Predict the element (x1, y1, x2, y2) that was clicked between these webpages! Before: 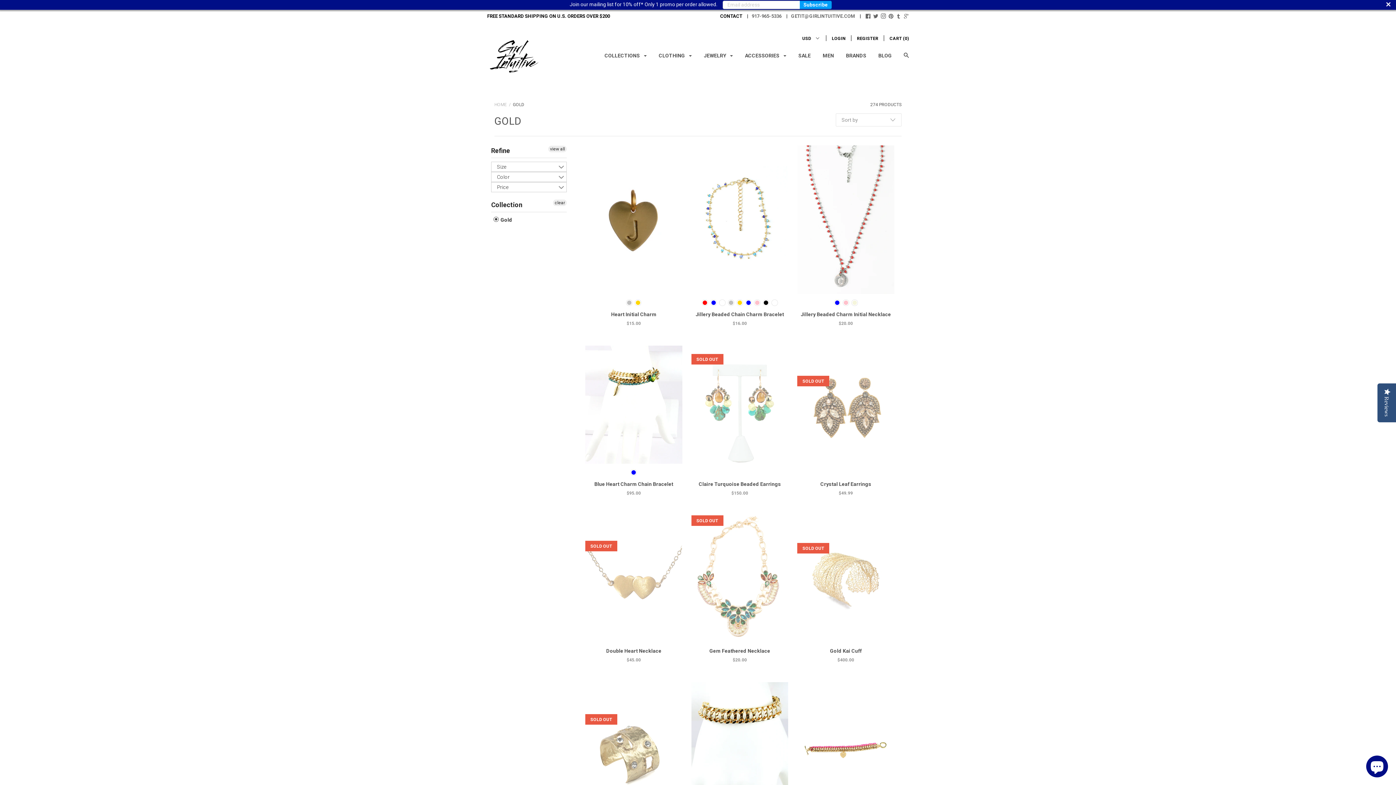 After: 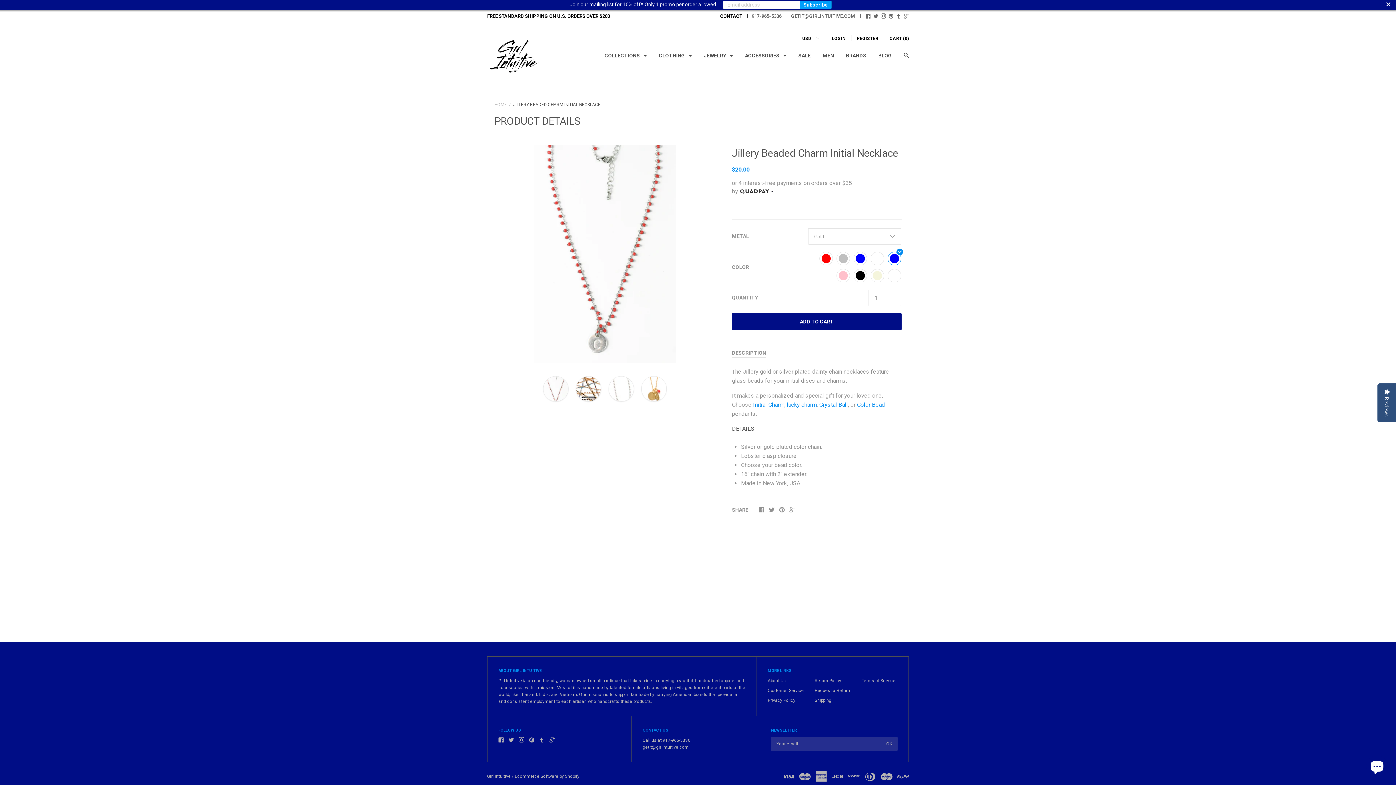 Action: bbox: (797, 310, 894, 318) label: Jillery Beaded Charm Initial Necklace